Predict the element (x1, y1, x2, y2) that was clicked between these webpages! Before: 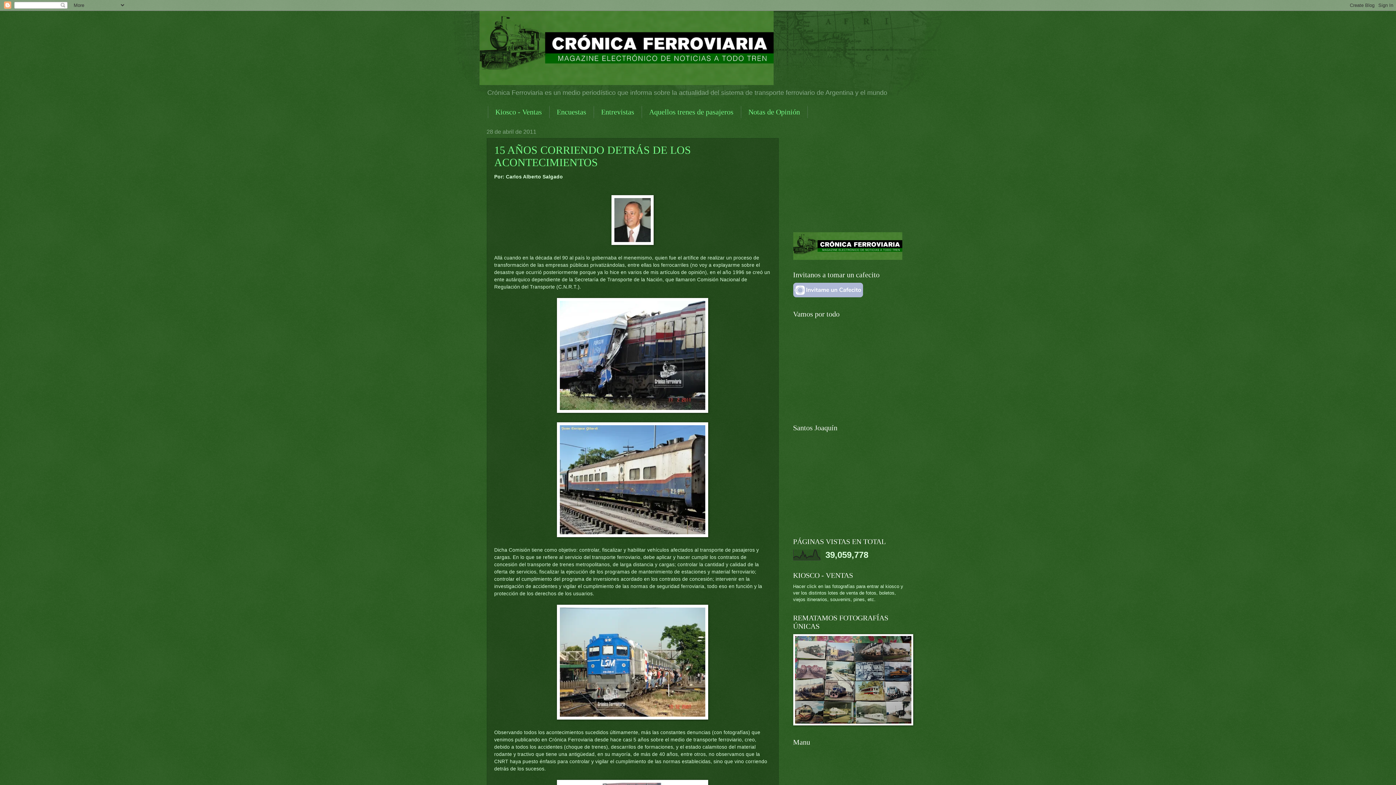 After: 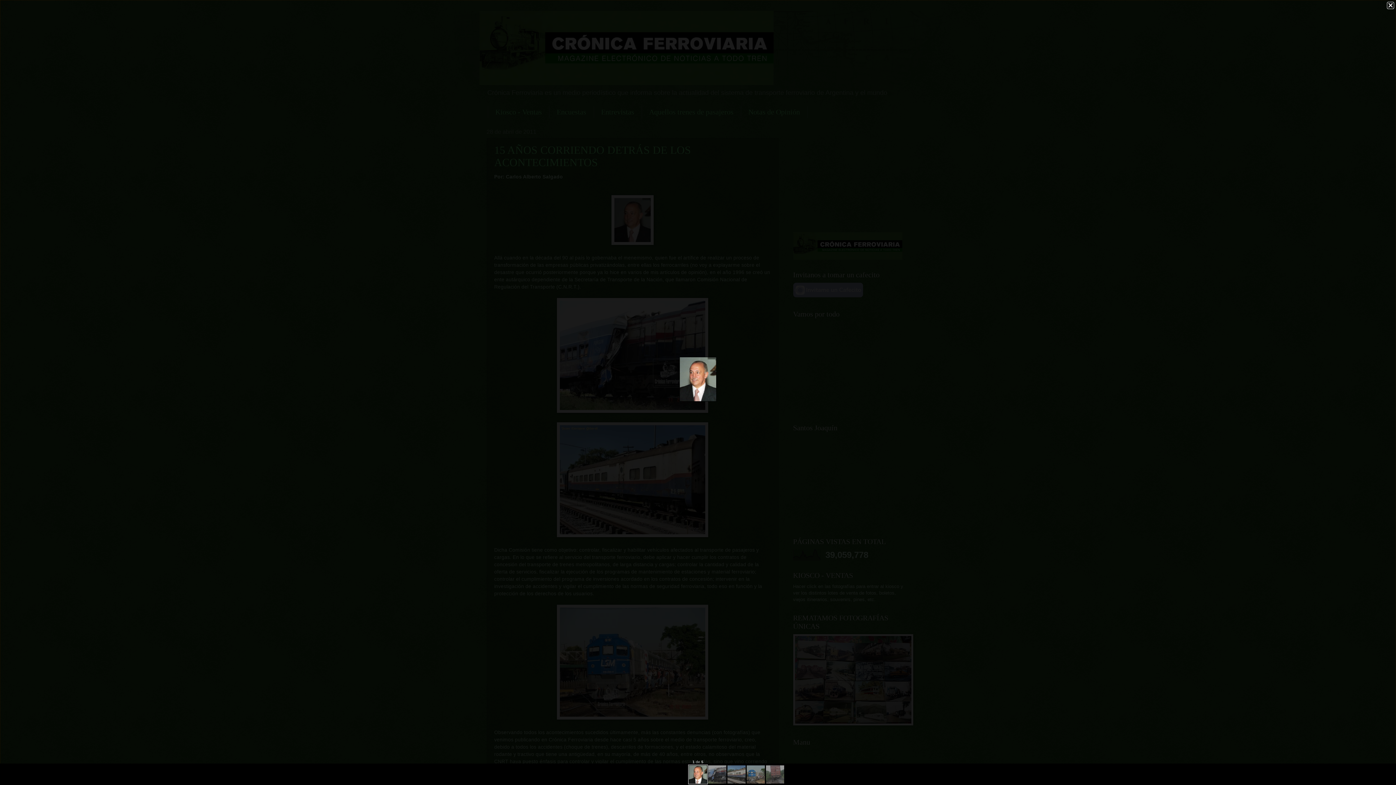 Action: bbox: (611, 240, 653, 246)